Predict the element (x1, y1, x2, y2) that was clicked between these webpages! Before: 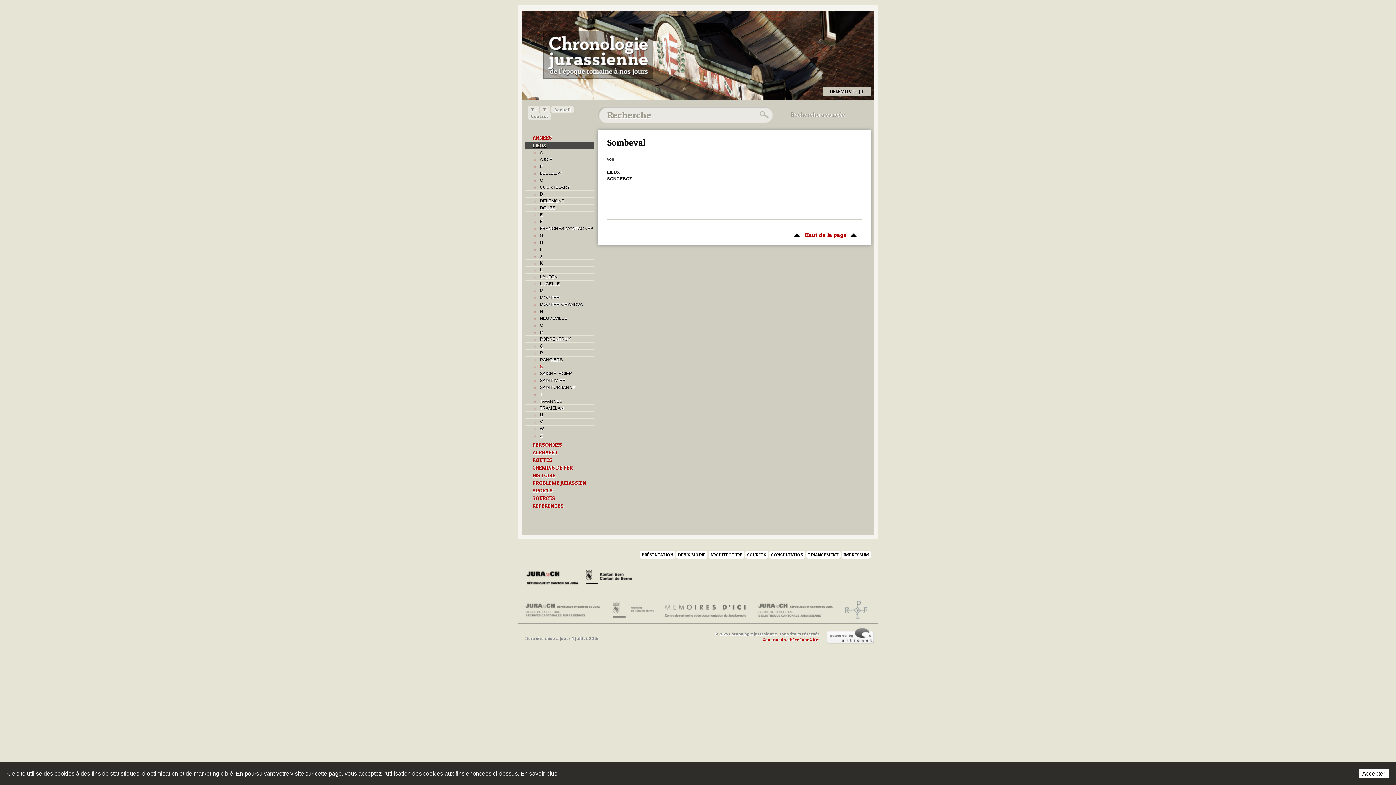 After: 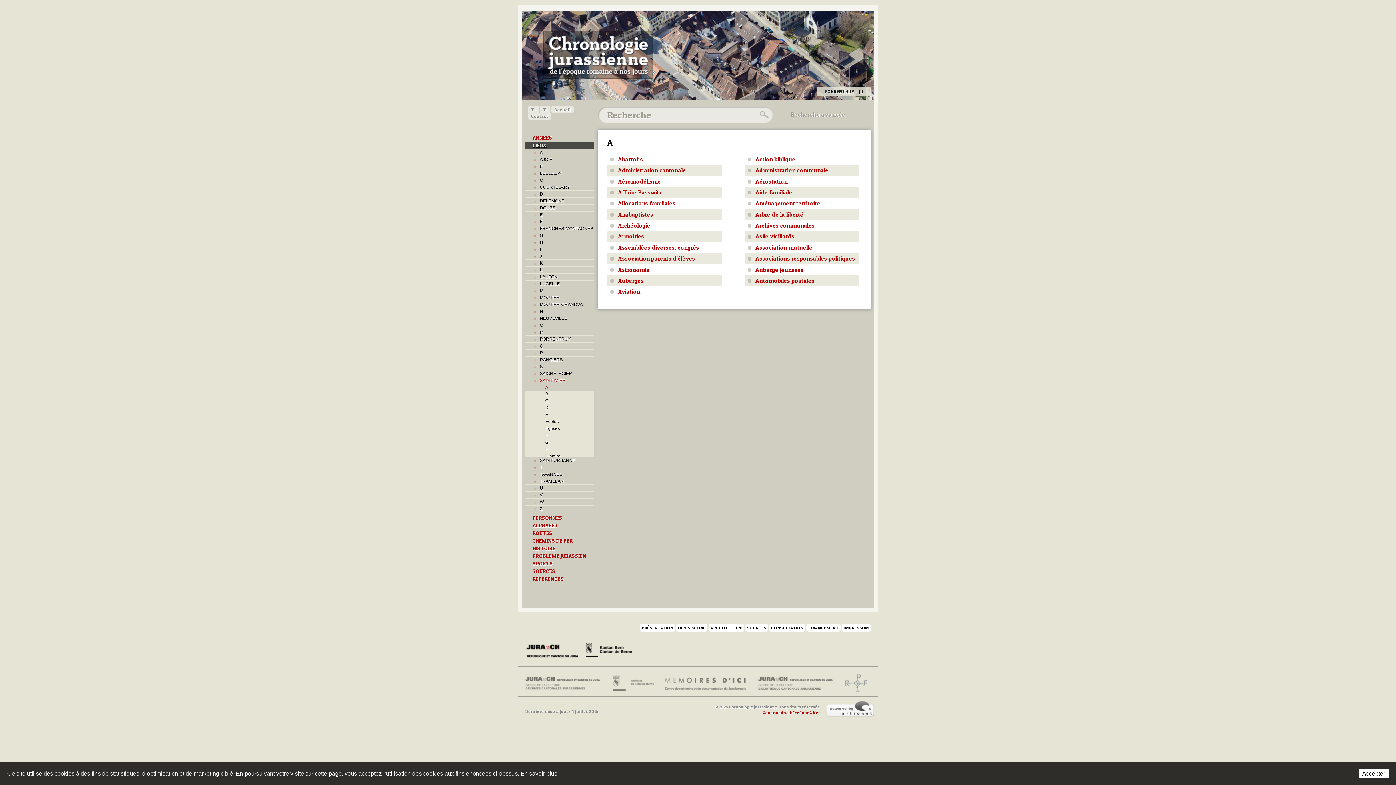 Action: label: SAINT-IMIER bbox: (525, 377, 594, 383)